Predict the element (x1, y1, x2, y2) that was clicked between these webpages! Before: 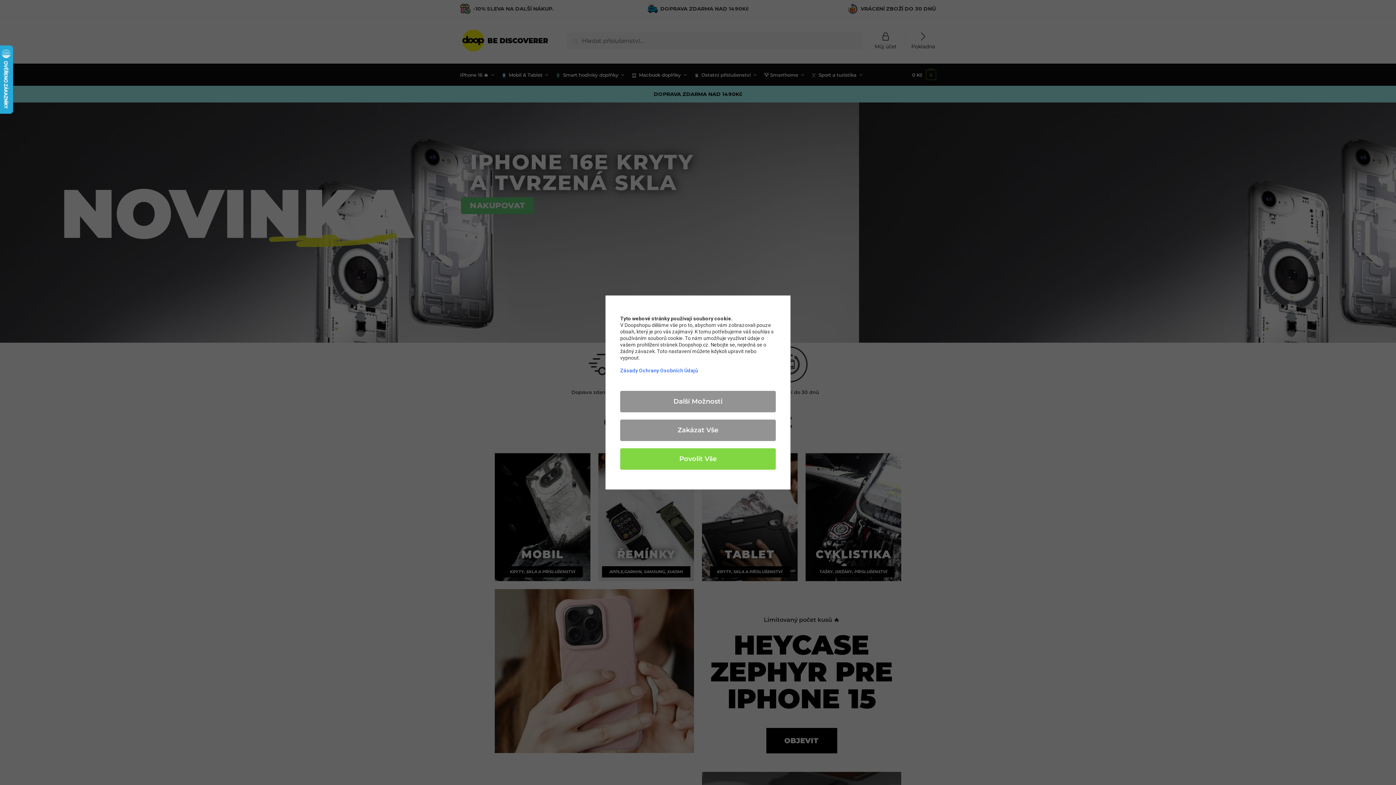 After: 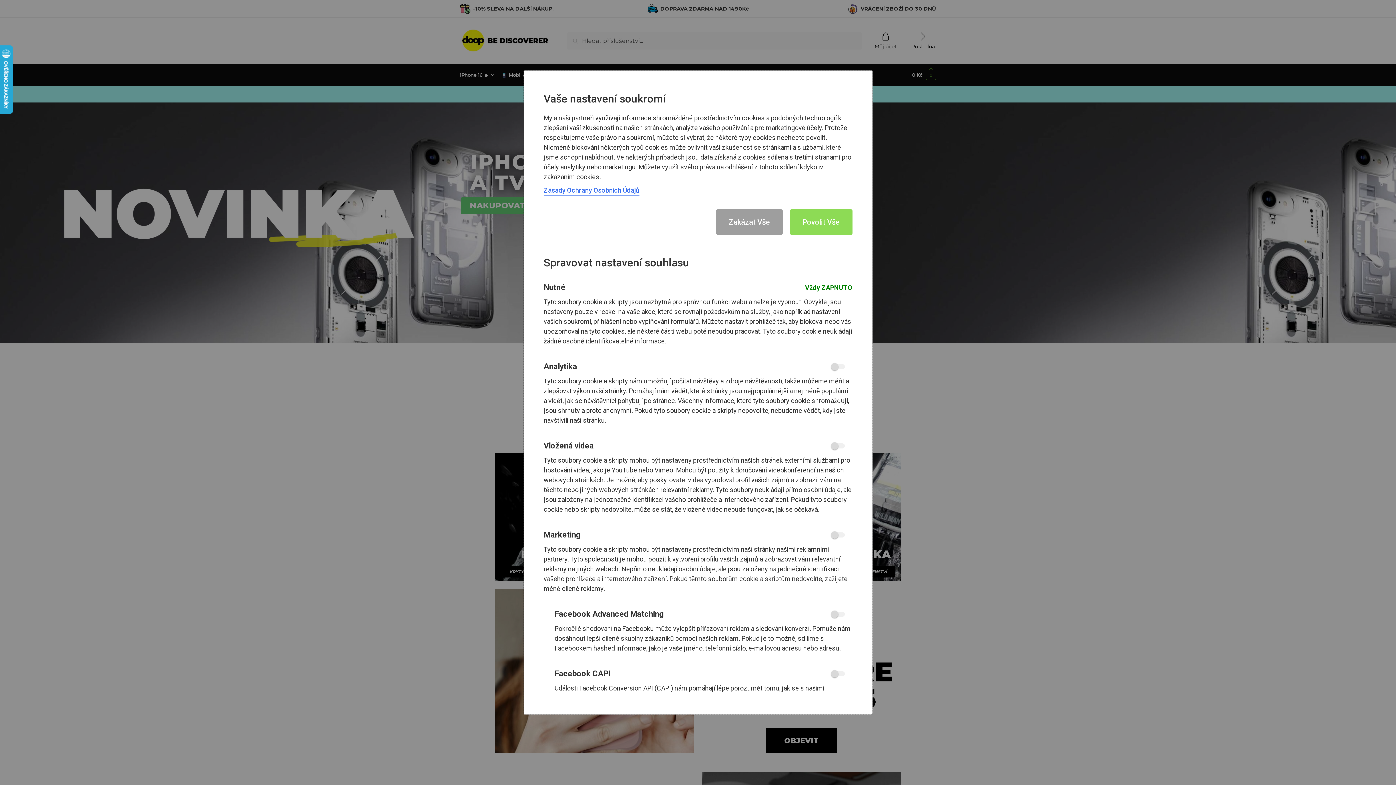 Action: label: Další Možnosti bbox: (620, 391, 776, 412)